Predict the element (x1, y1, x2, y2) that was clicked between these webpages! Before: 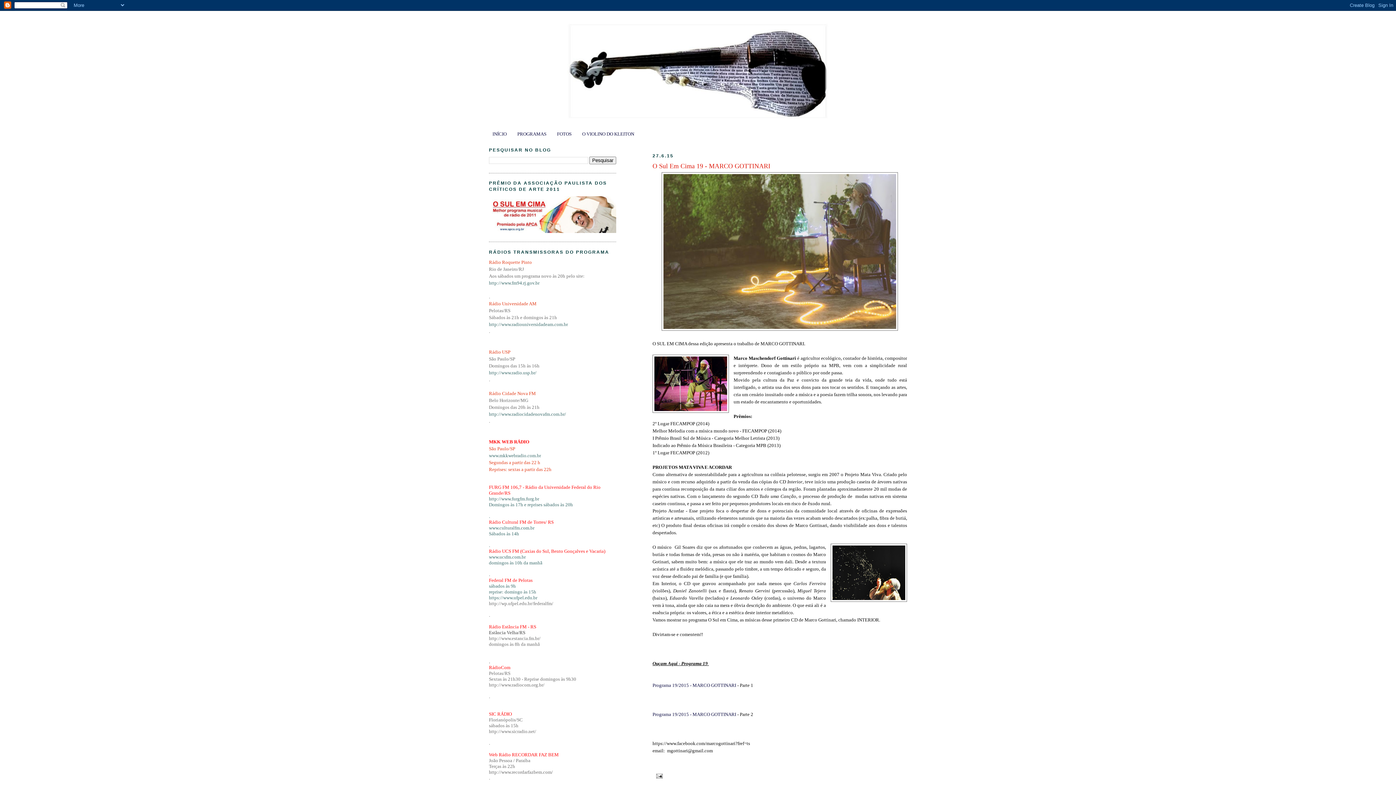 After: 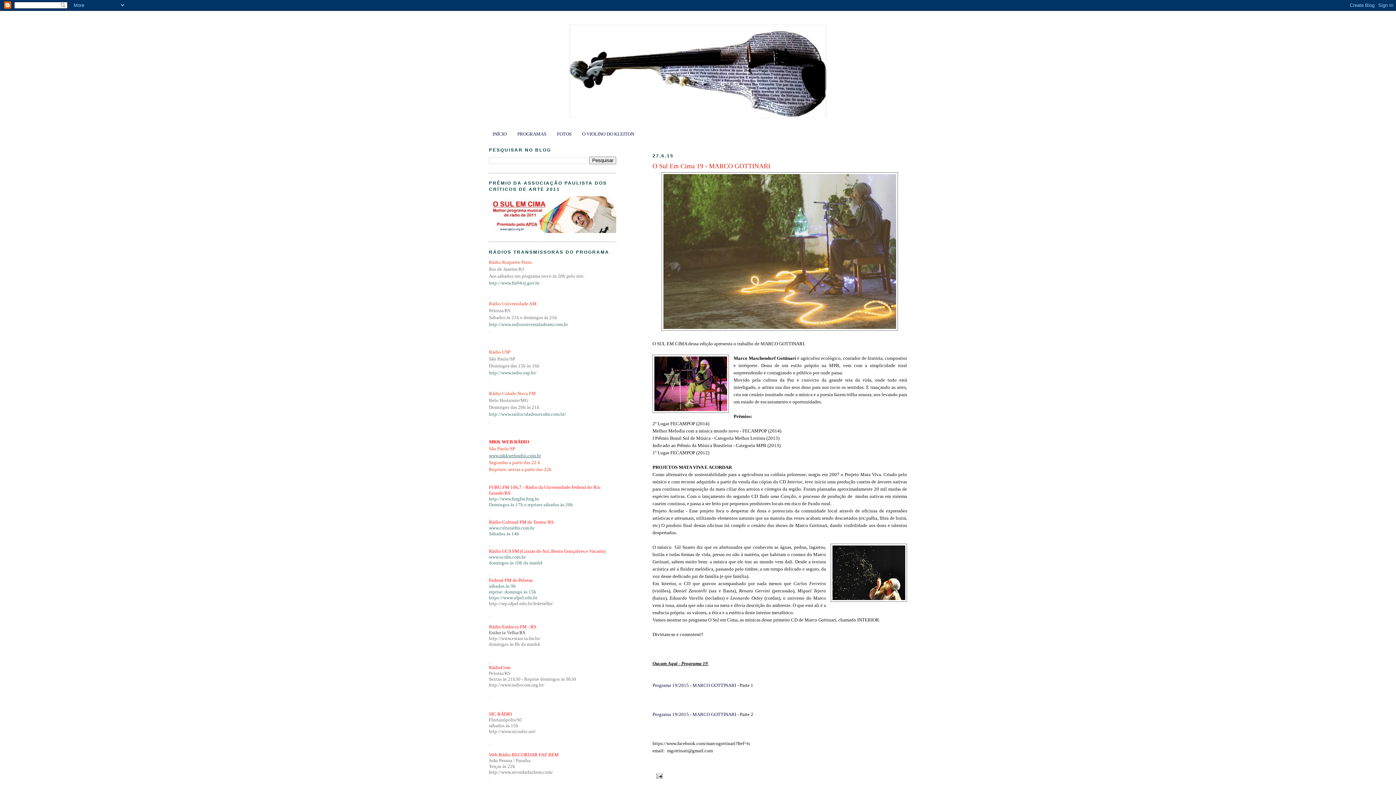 Action: bbox: (489, 453, 541, 458) label: www.mkkwebradio.com.br